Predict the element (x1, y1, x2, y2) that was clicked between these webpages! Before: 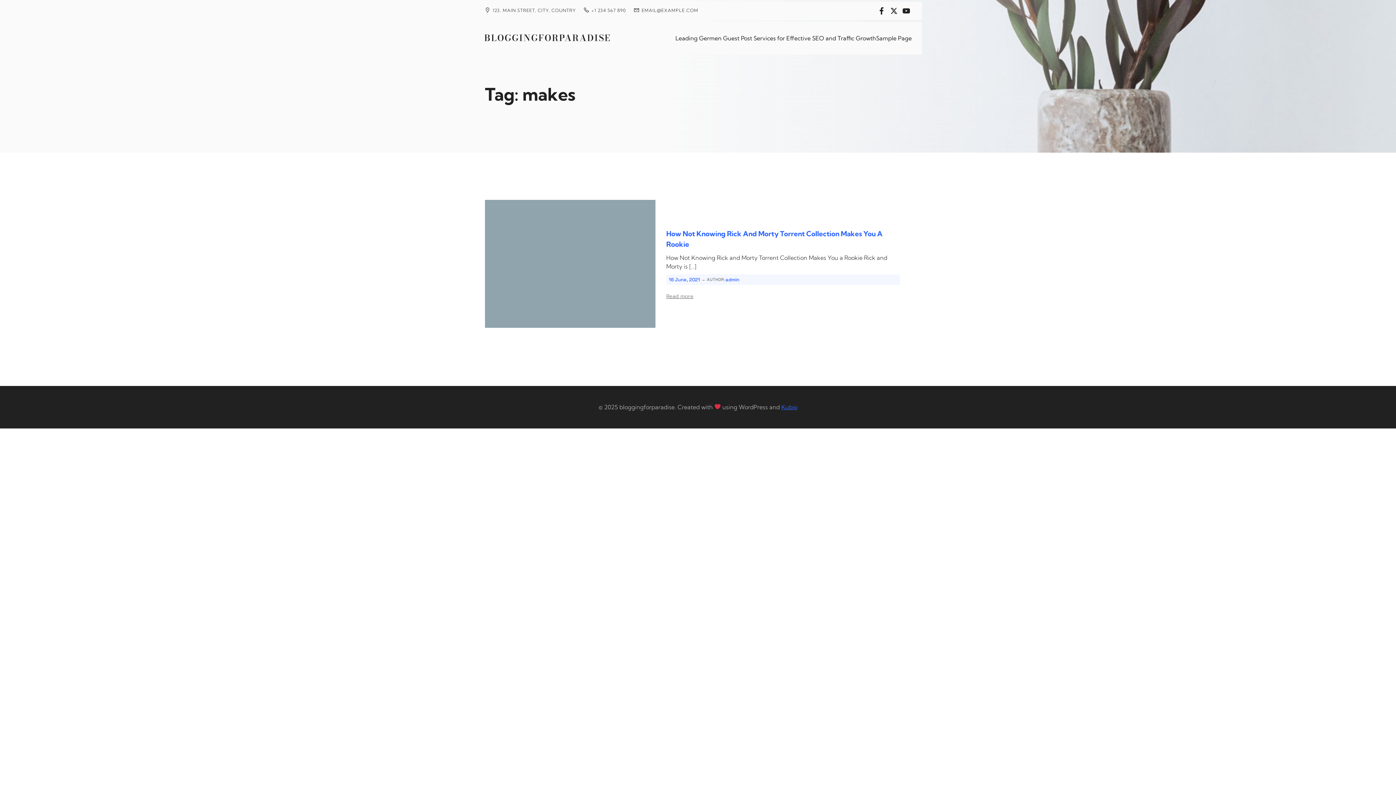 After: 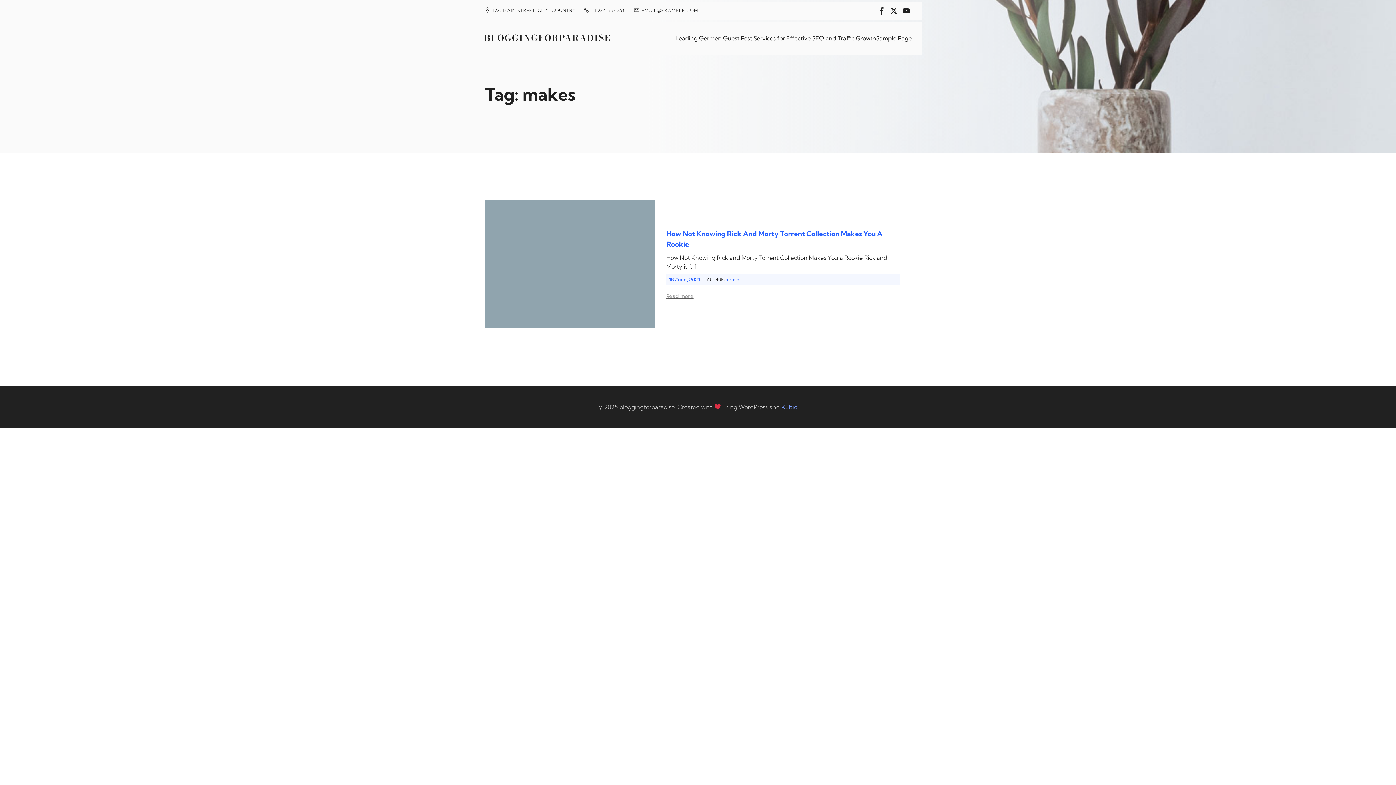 Action: label: Kubio bbox: (781, 403, 797, 410)